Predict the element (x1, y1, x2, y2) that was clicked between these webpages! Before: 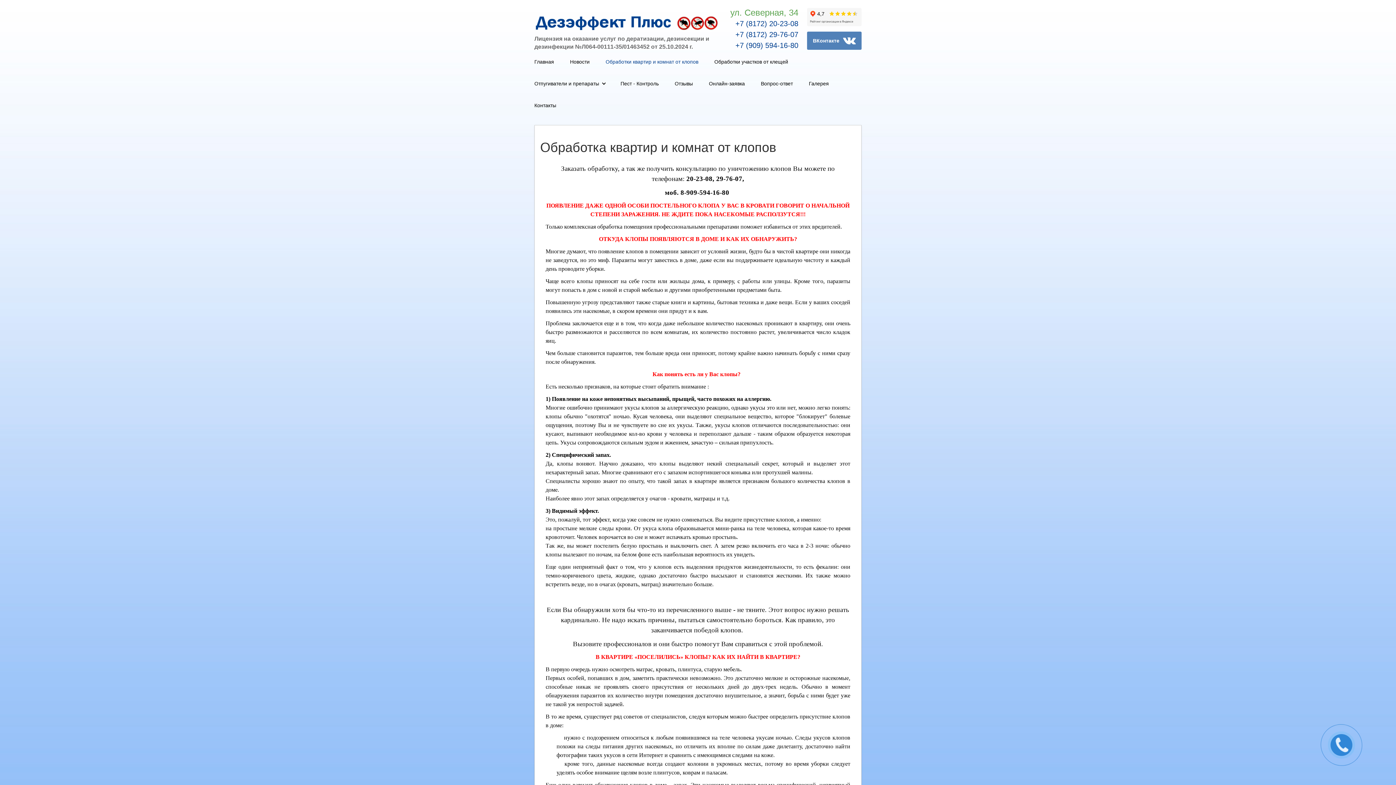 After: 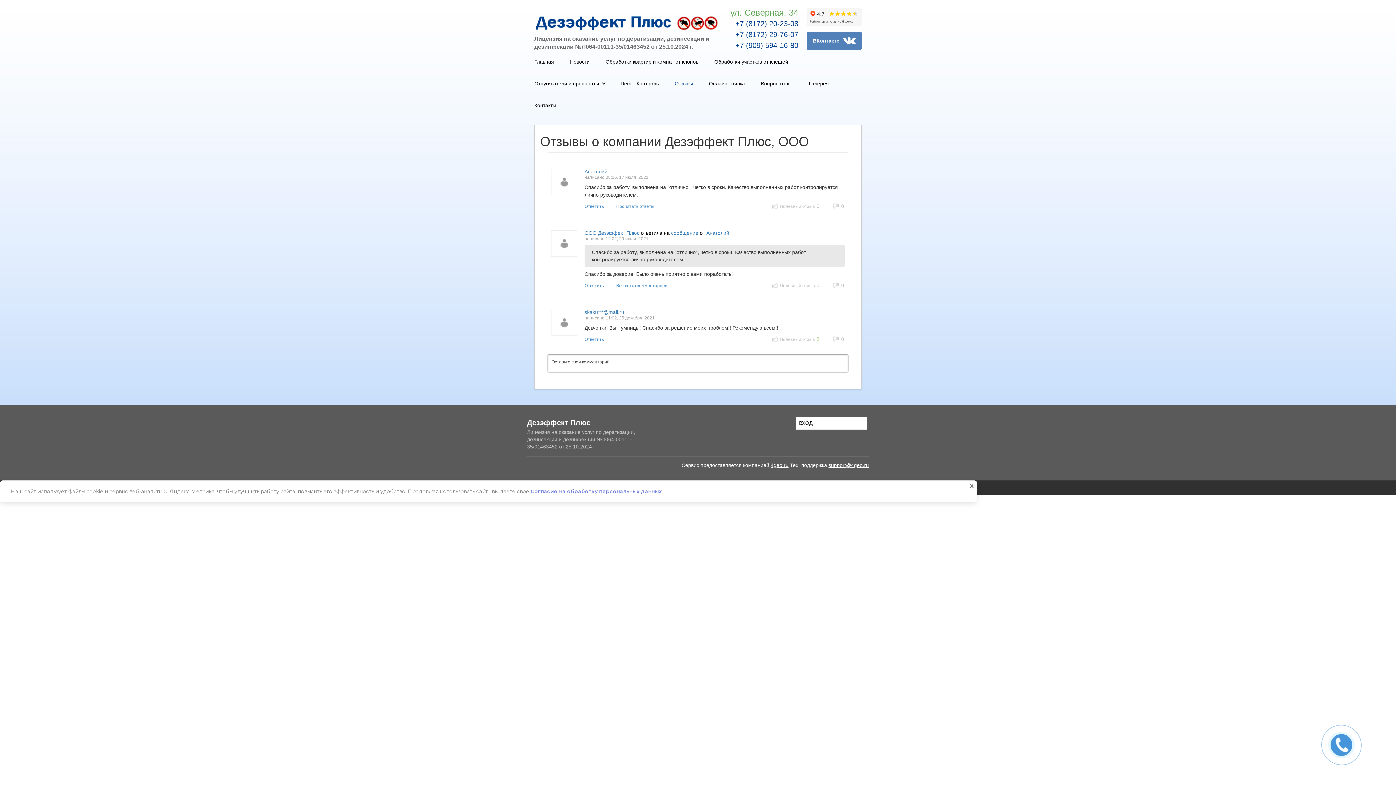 Action: label: Отзывы bbox: (667, 72, 700, 94)